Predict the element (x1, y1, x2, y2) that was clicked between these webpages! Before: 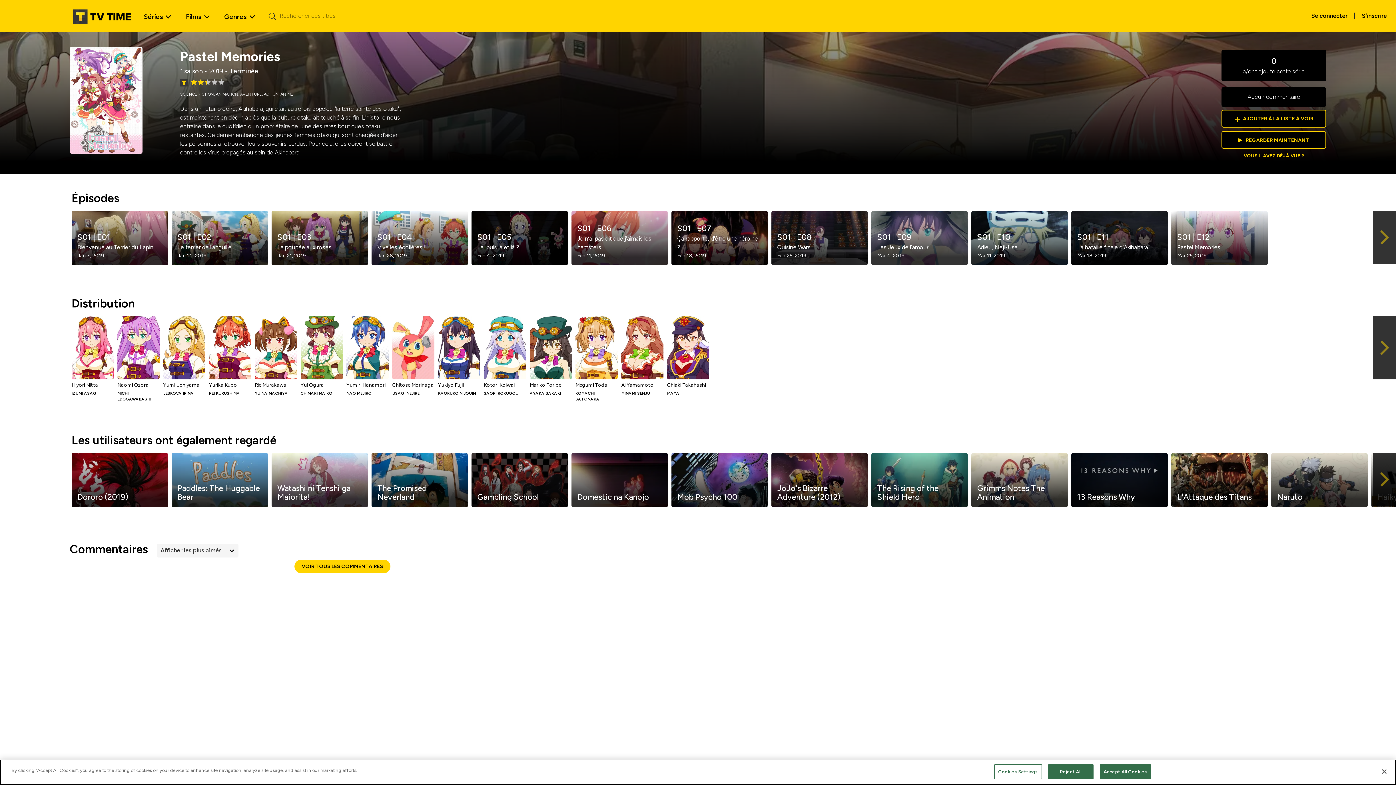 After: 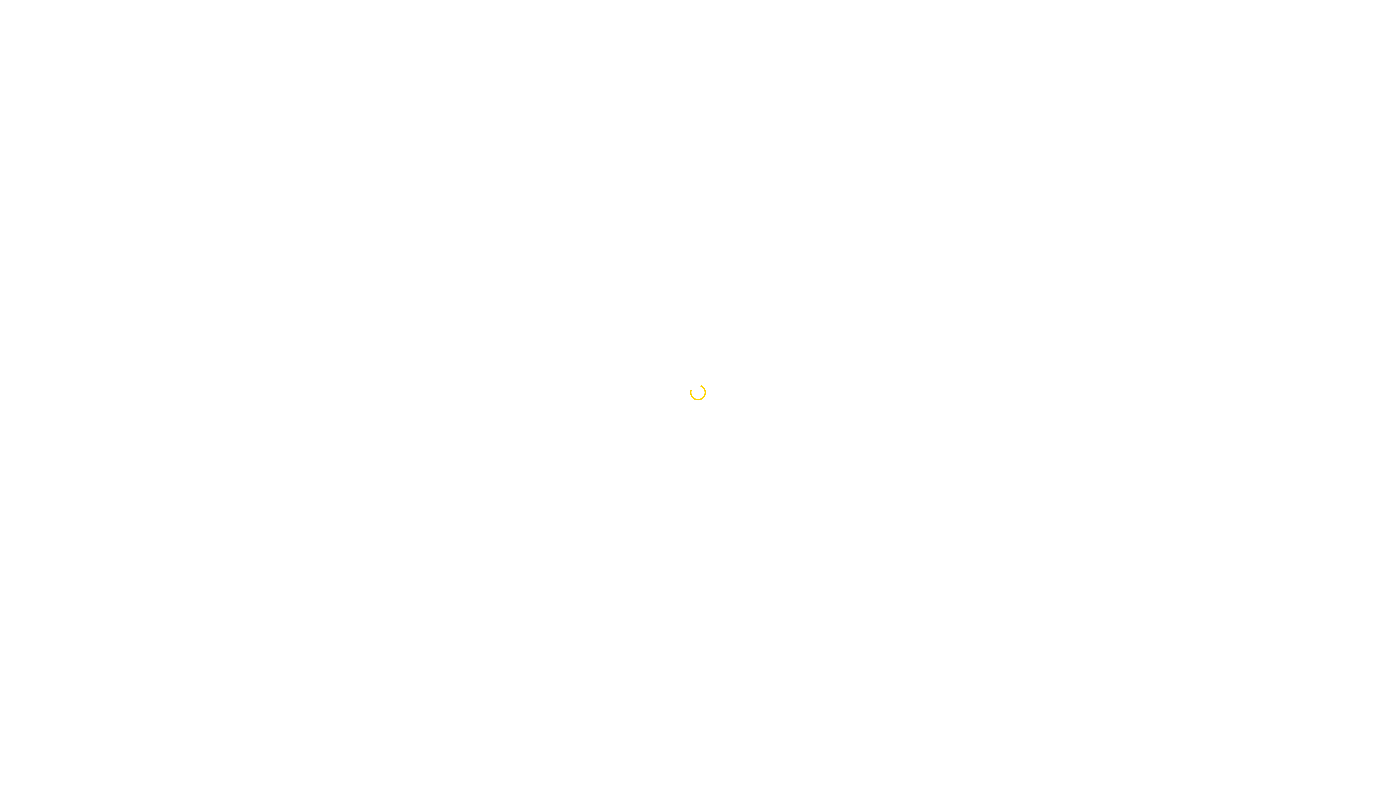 Action: label: S01 | E05
Là, puis là et là ?
Feb 4, 2019 bbox: (469, 210, 569, 265)